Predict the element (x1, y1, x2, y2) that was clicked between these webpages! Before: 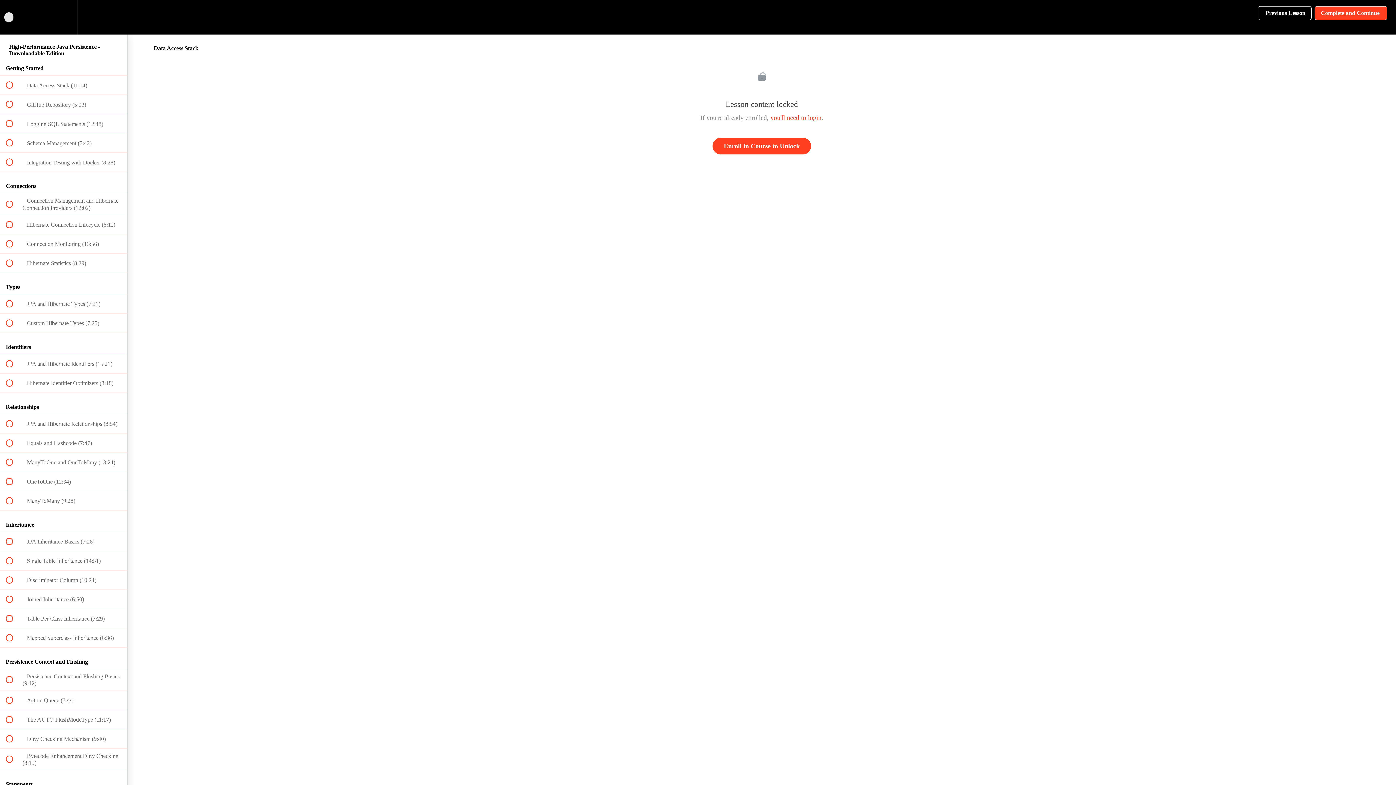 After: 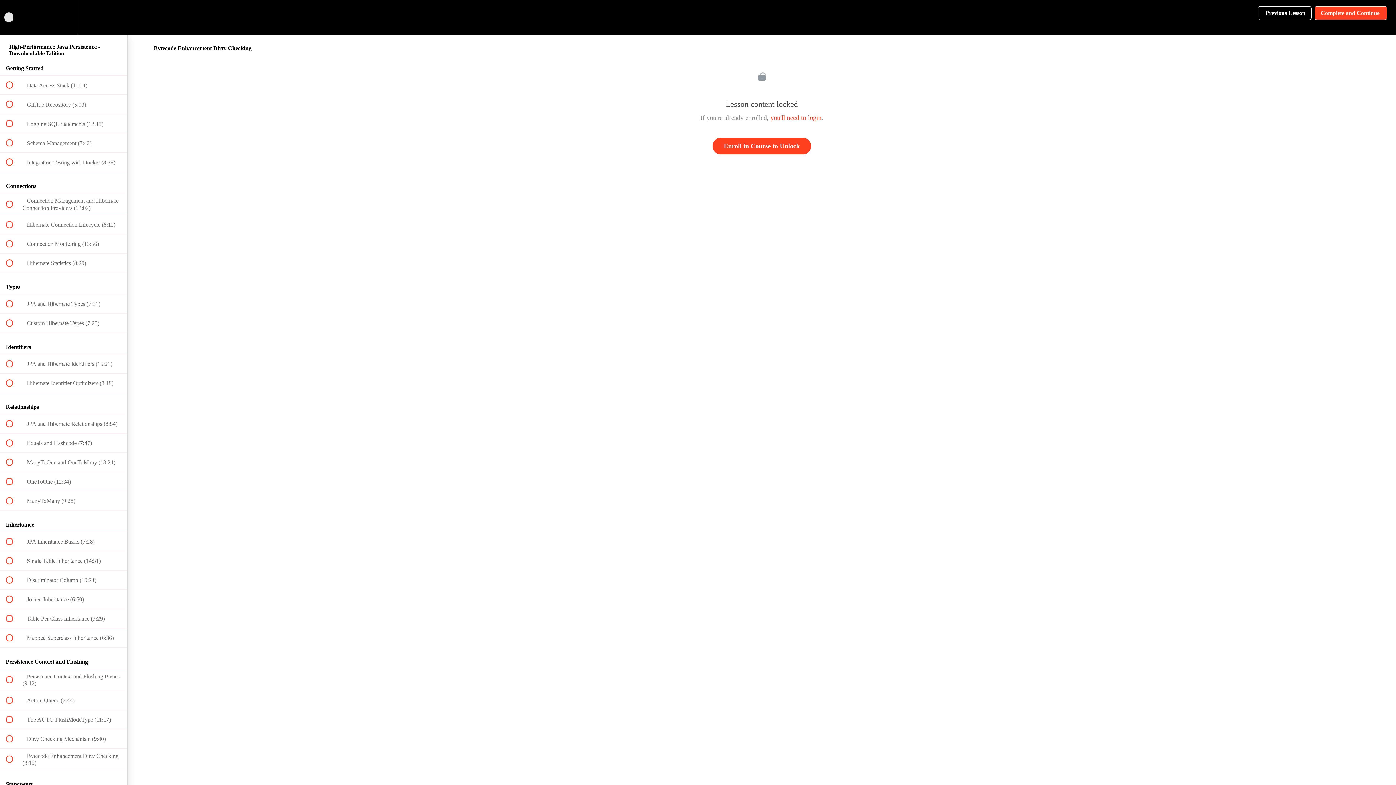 Action: label:  
 Bytecode Enhancement Dirty Checking (8:15) bbox: (0, 748, 127, 770)